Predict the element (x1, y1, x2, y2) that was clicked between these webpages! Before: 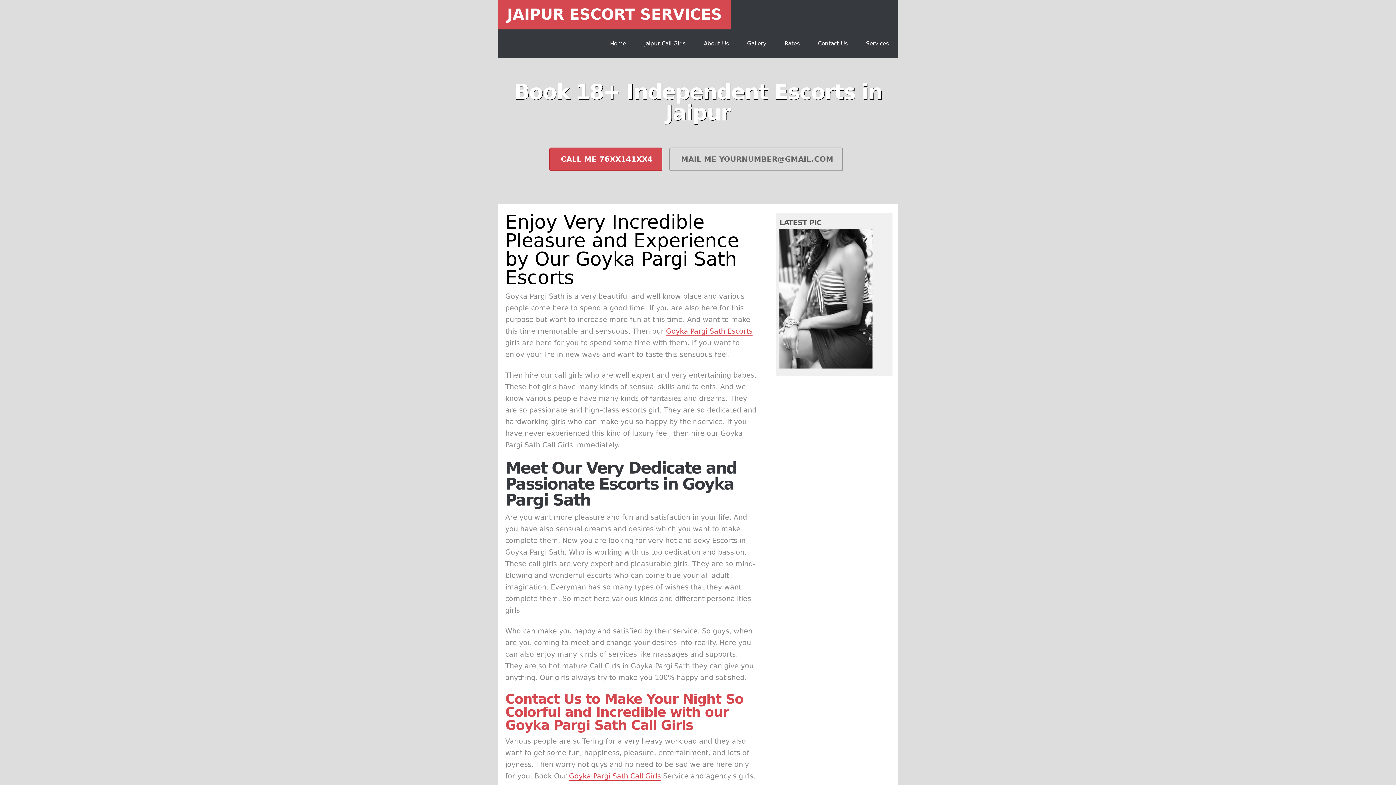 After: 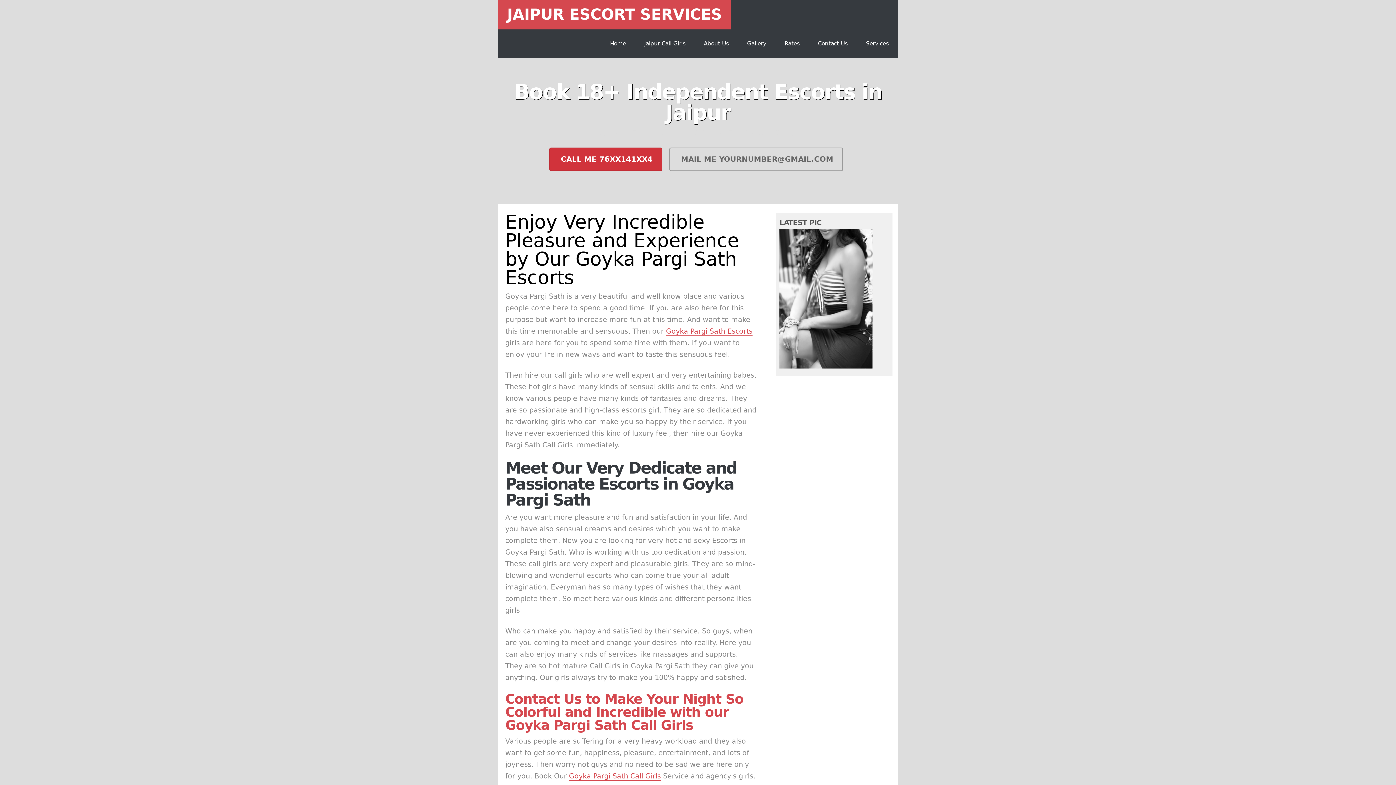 Action: bbox: (549, 147, 662, 171) label: CALL ME 76XX141XX4